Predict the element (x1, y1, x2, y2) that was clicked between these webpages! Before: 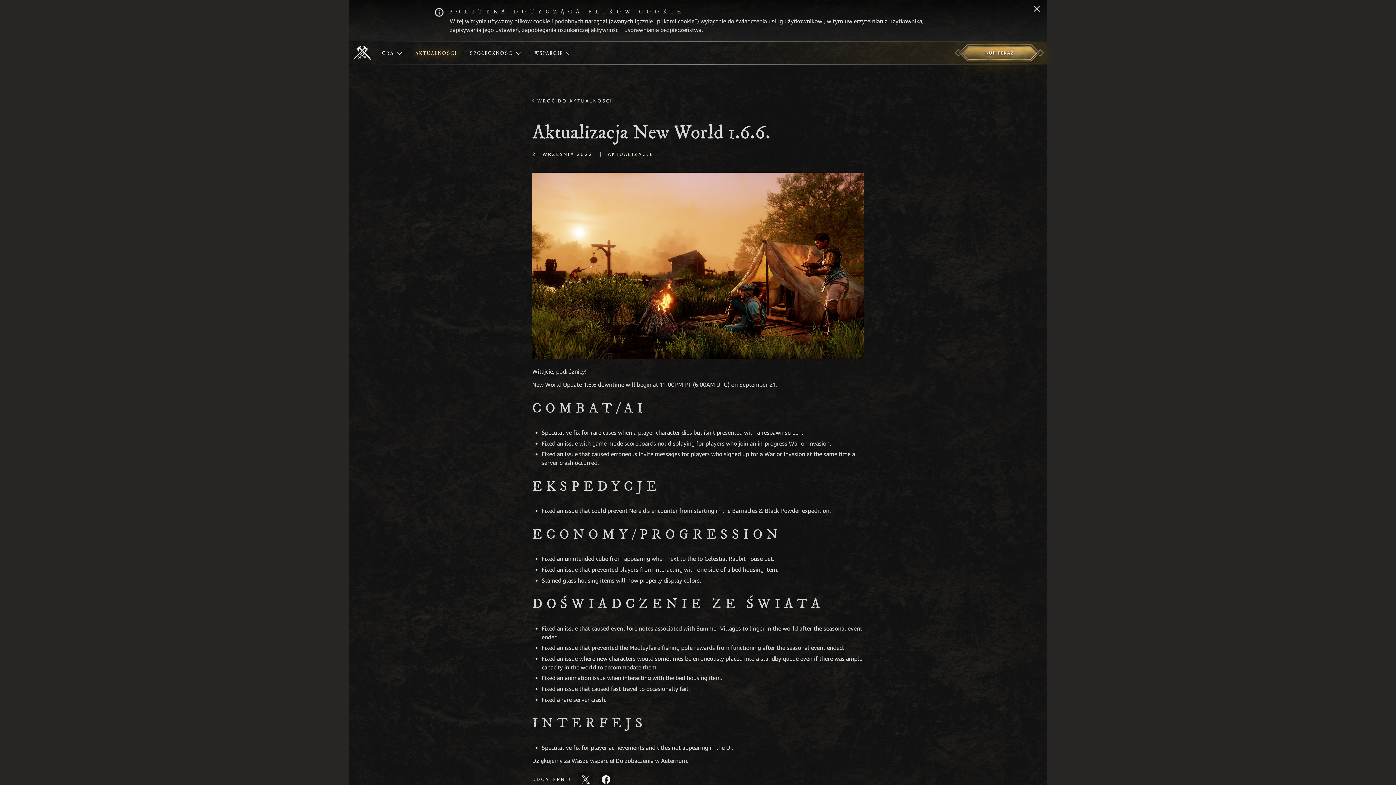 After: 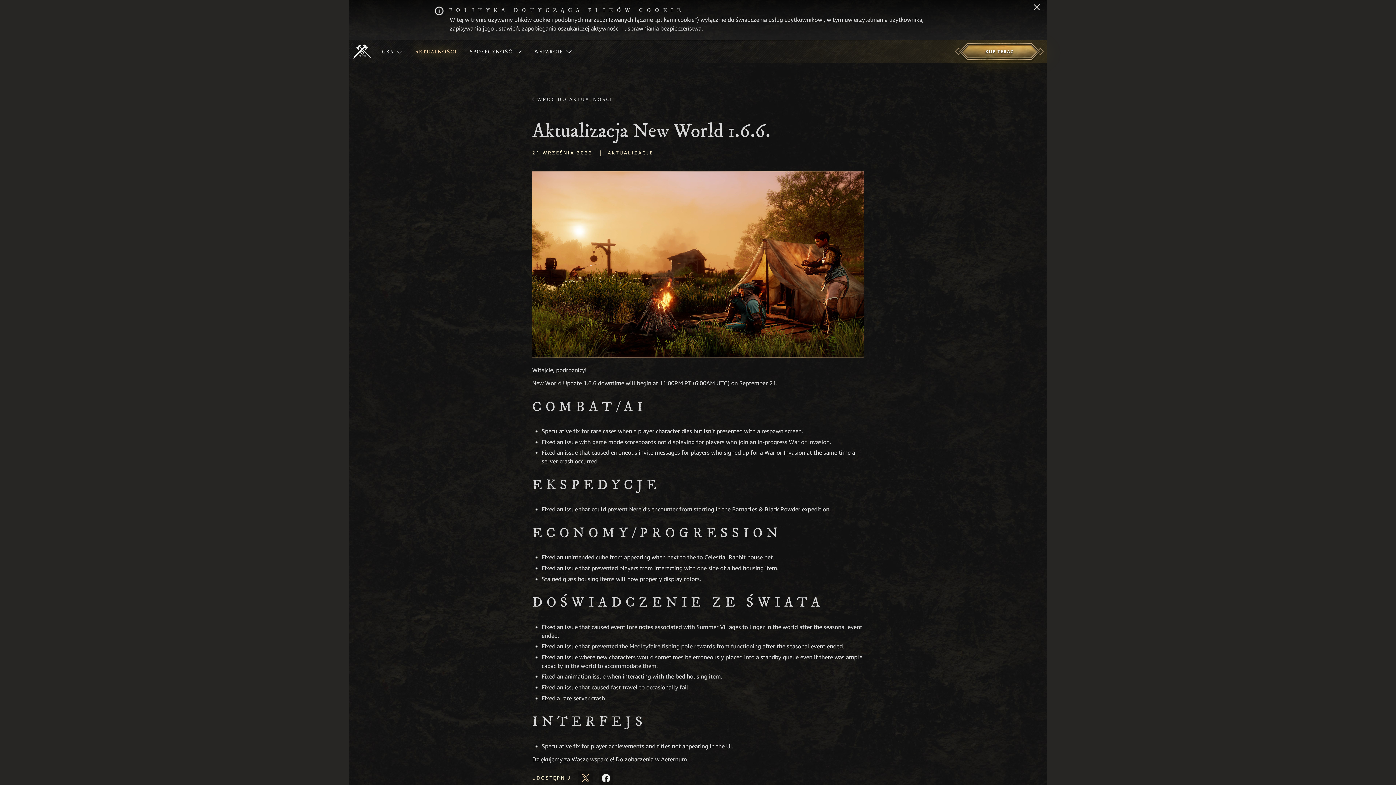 Action: bbox: (578, 772, 593, 787) label: Udostępnij ten artykuł na X